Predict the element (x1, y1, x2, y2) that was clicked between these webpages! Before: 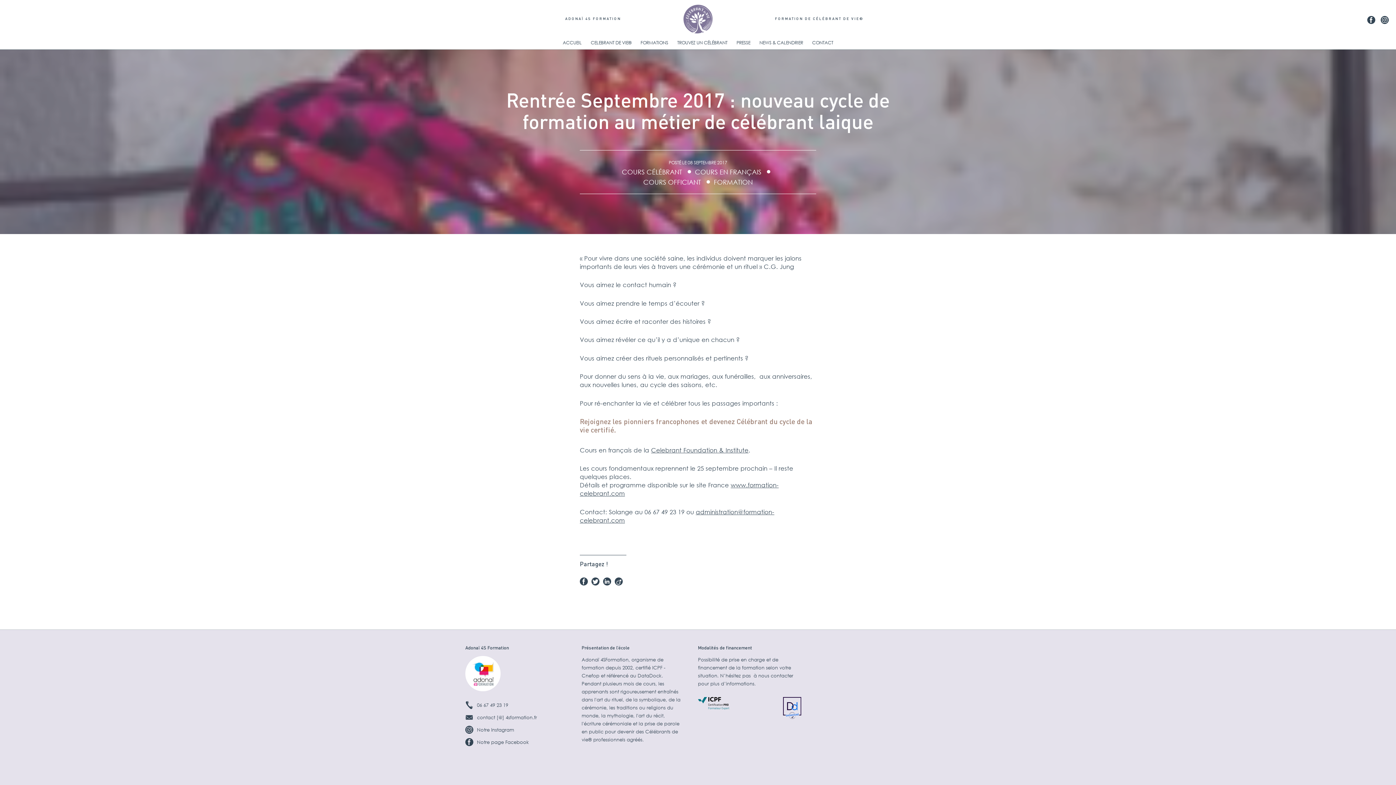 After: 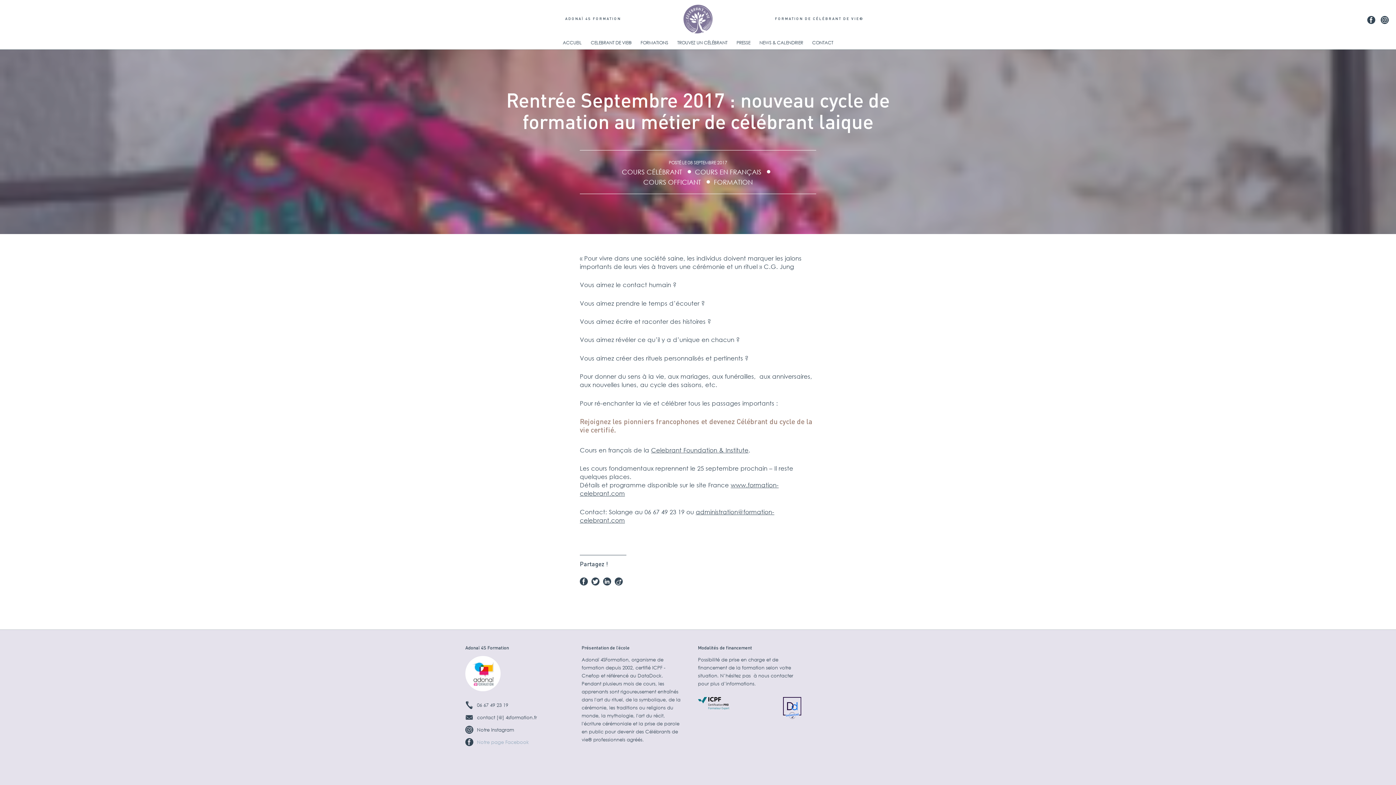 Action: label: Notre page Facebook bbox: (465, 736, 537, 747)